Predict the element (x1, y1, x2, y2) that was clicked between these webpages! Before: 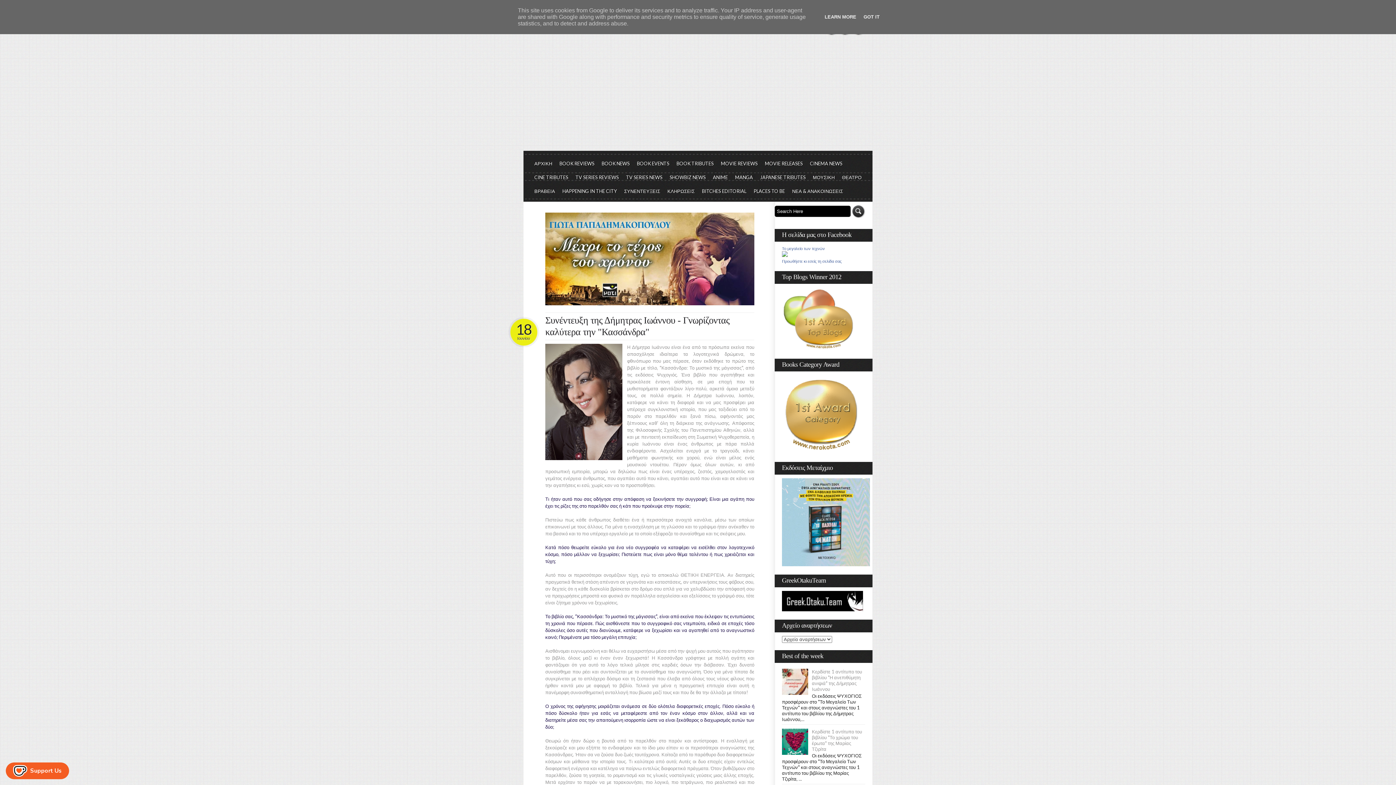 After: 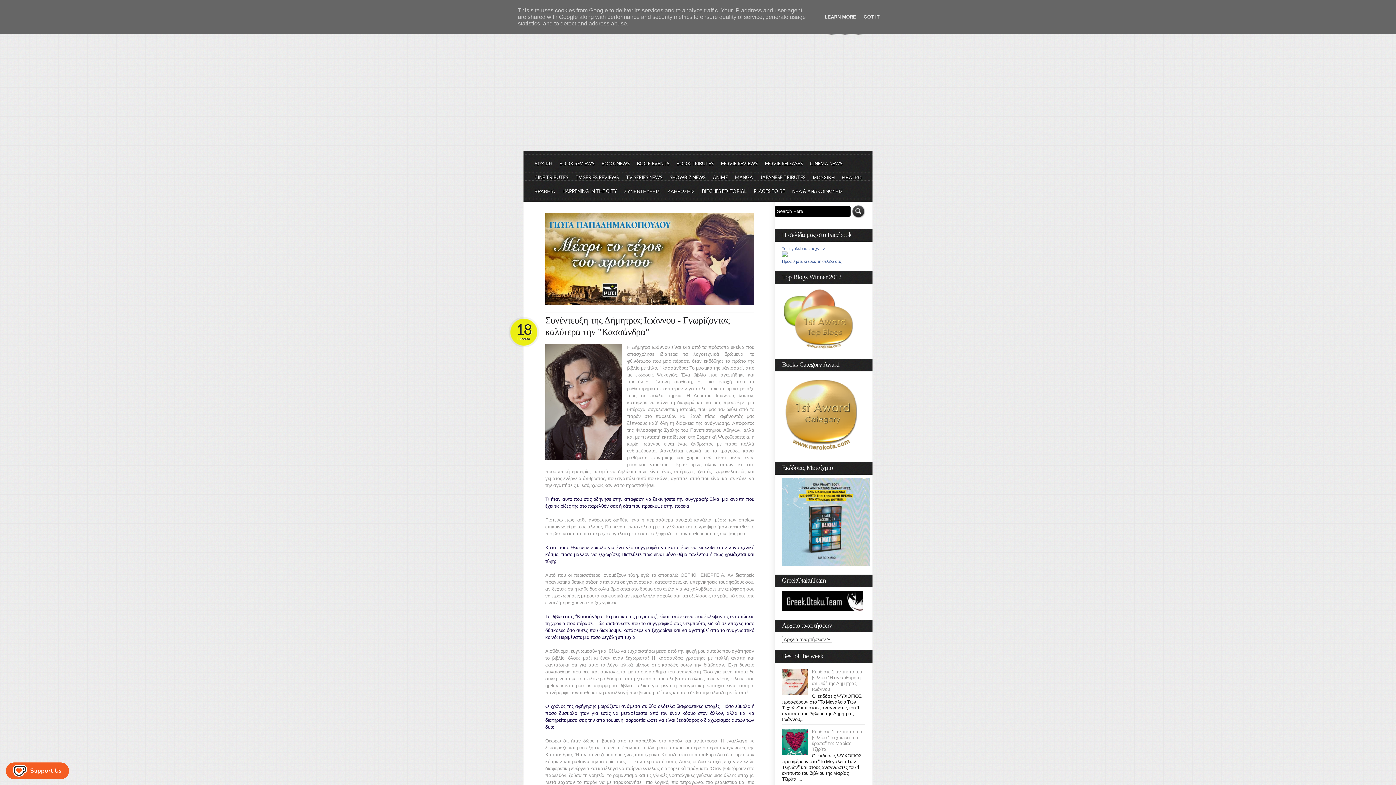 Action: bbox: (782, 690, 810, 696)